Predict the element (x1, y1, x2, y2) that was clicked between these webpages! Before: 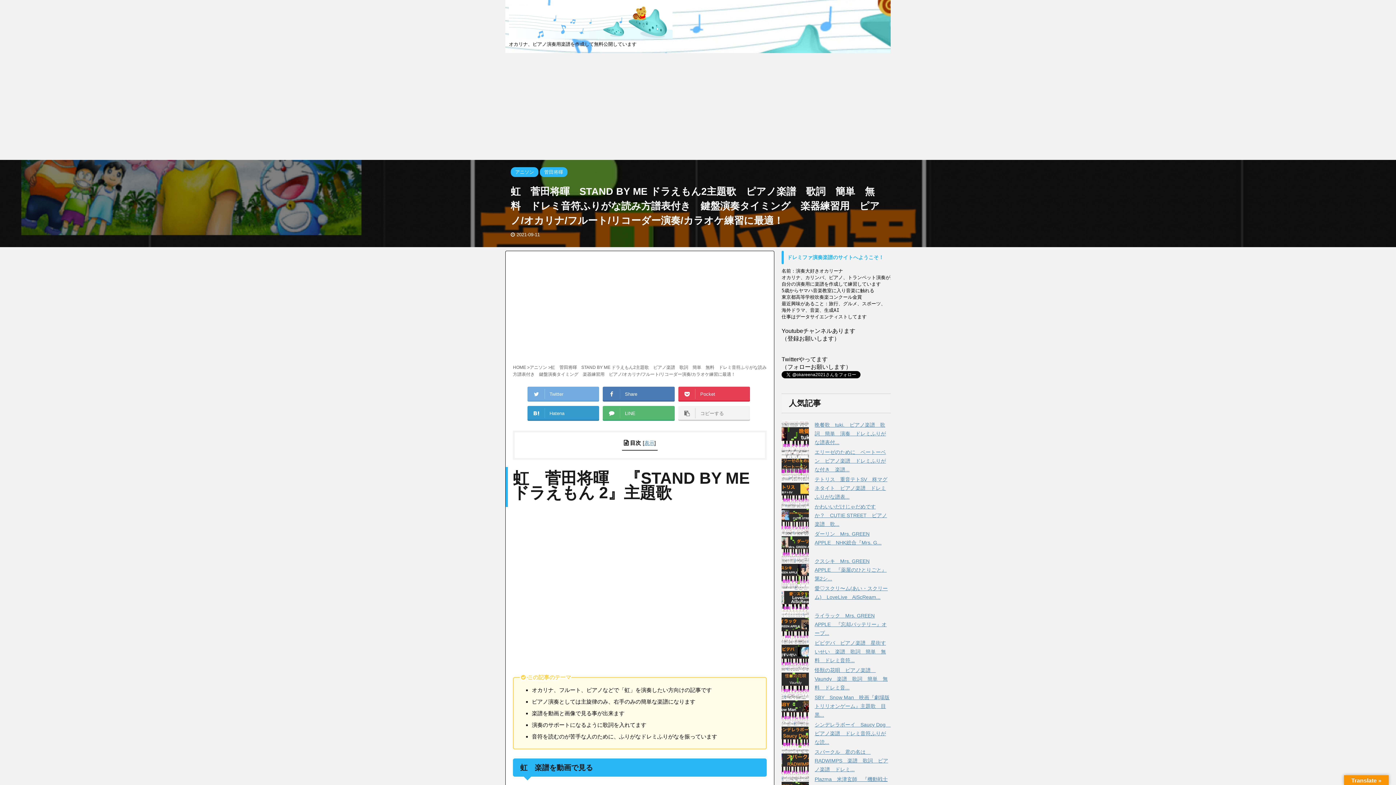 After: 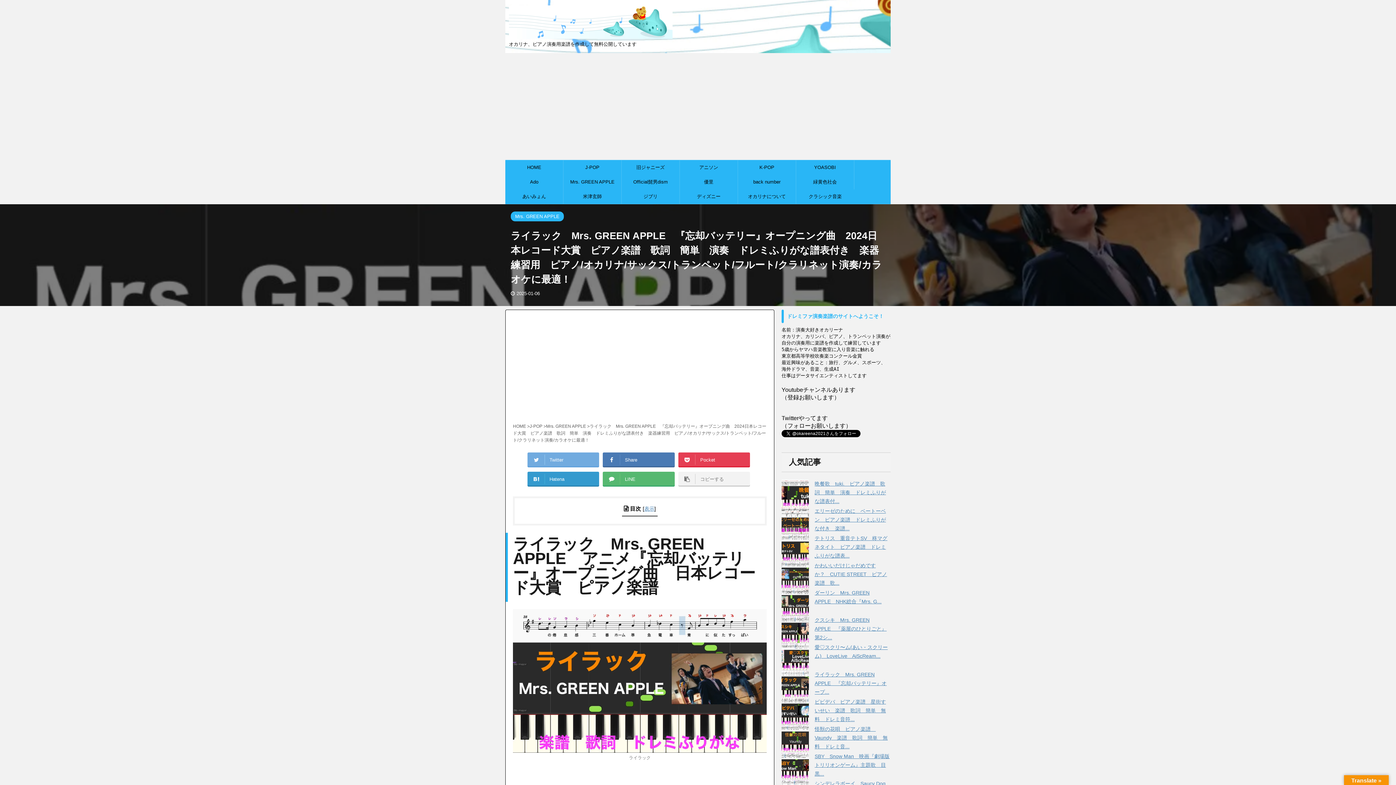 Action: bbox: (814, 613, 886, 636) label: ライラック　Mrs. GREEN APPLE　『忘却バッテリー』オープ...